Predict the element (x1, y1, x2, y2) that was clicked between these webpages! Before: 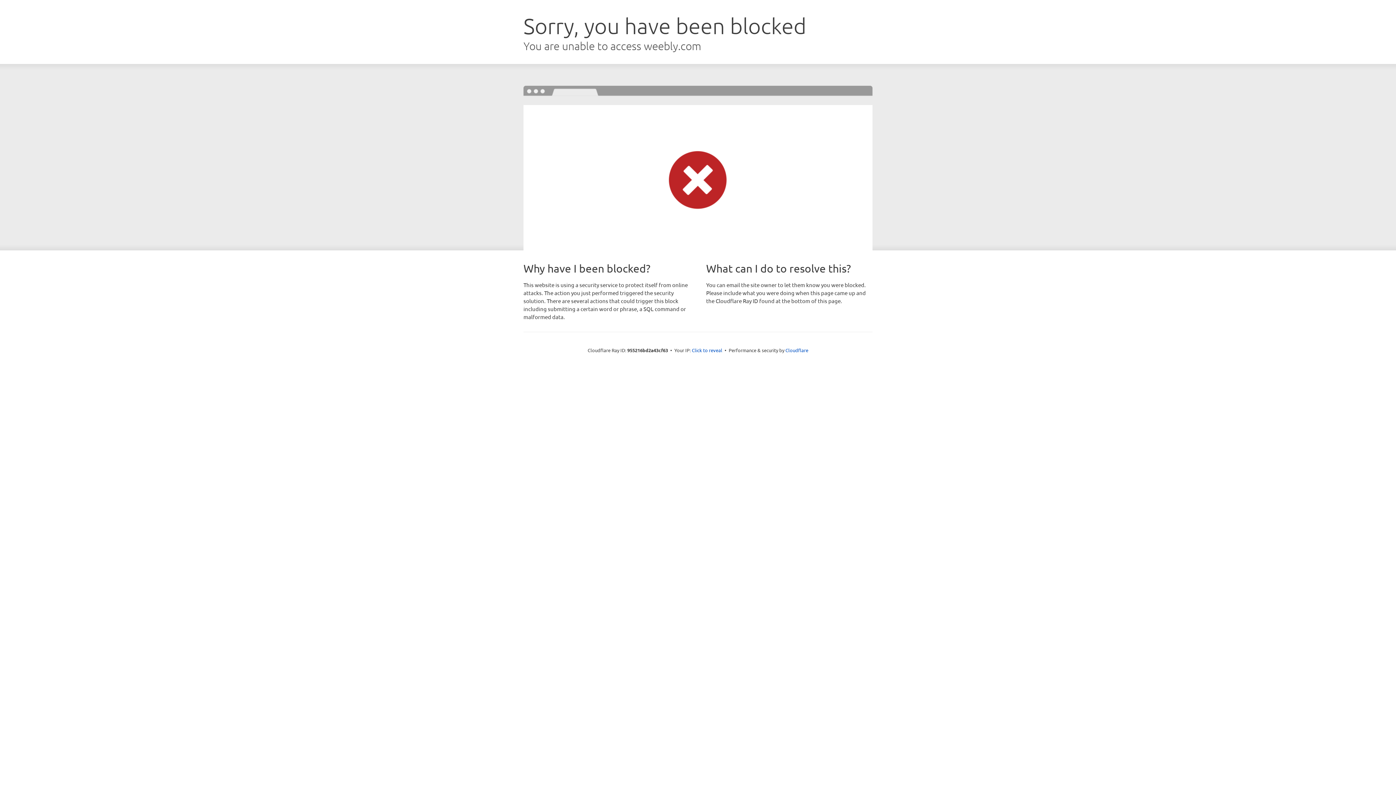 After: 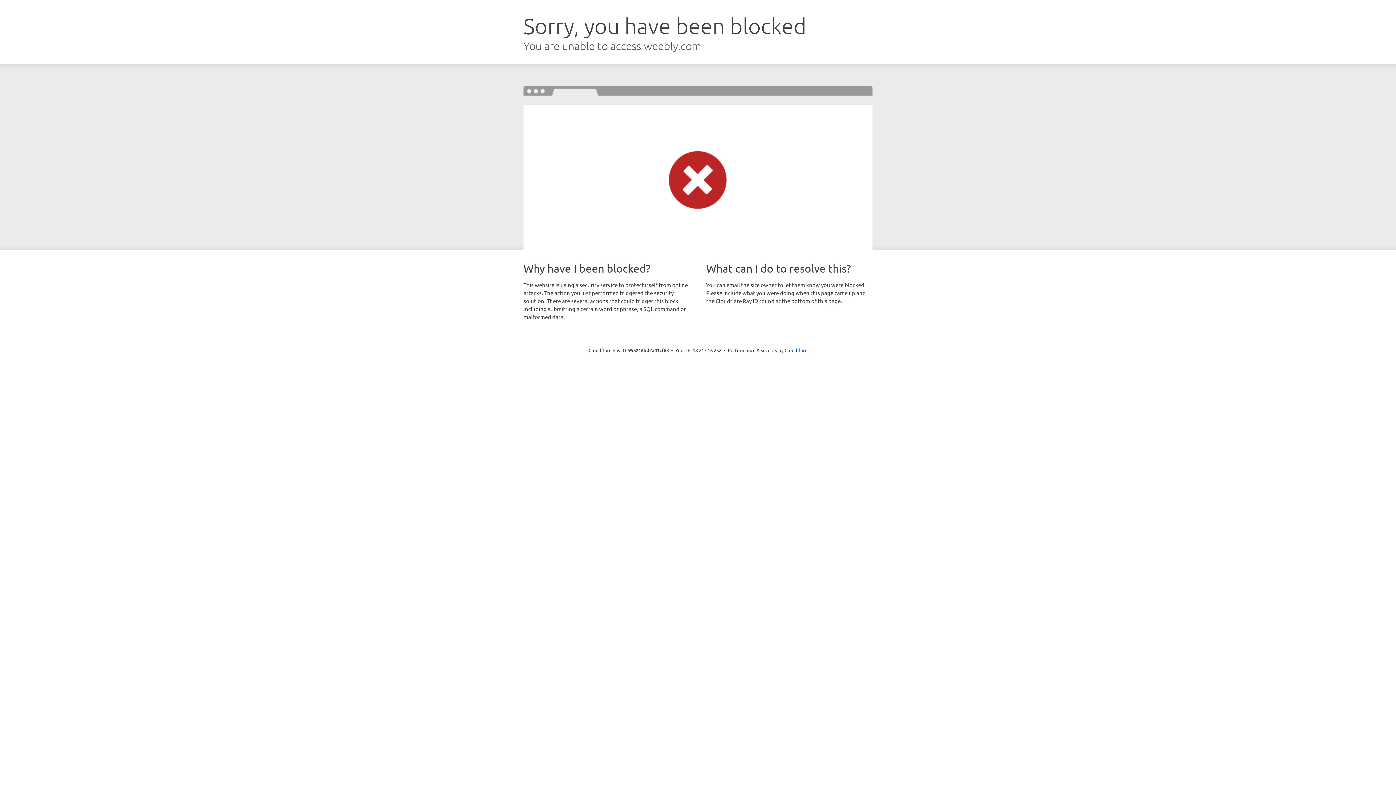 Action: label: Click to reveal bbox: (692, 346, 722, 353)